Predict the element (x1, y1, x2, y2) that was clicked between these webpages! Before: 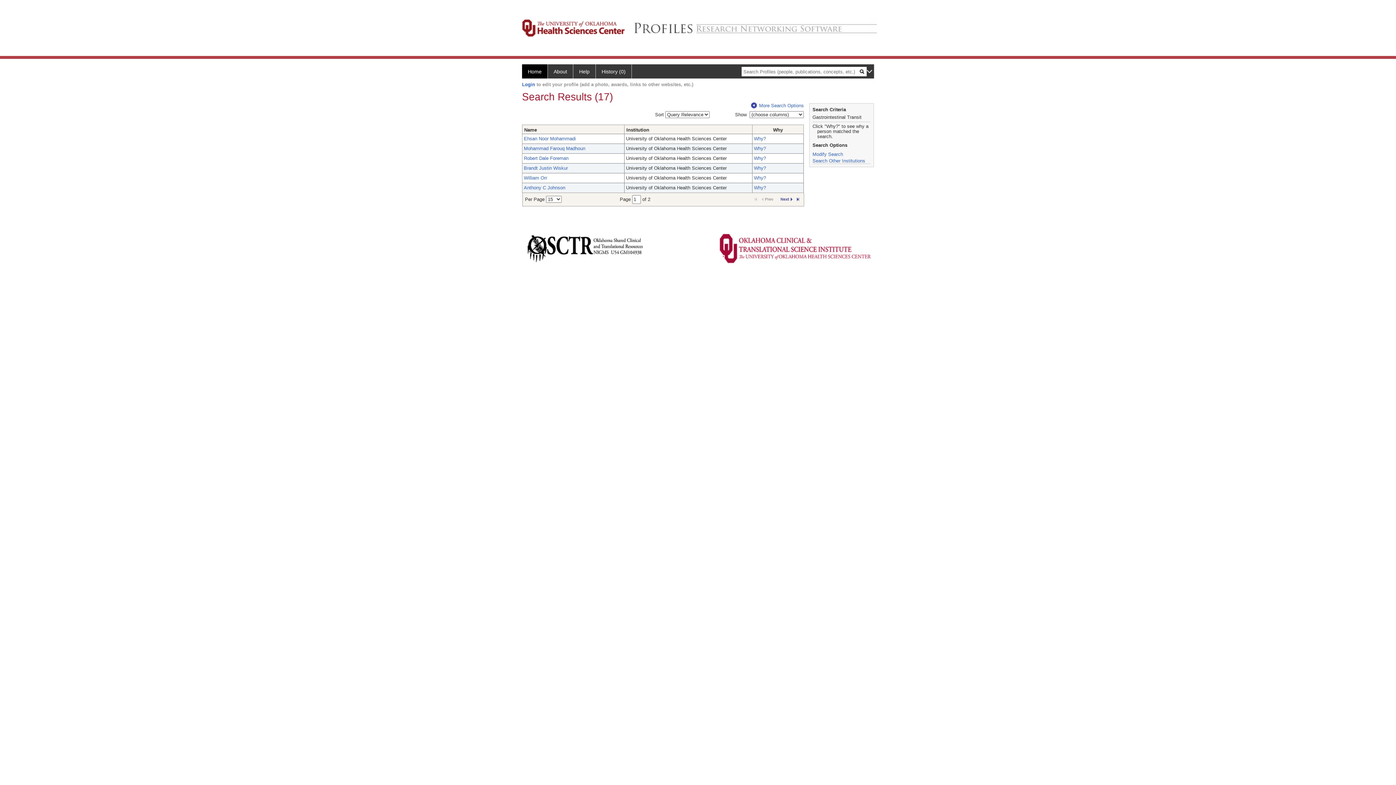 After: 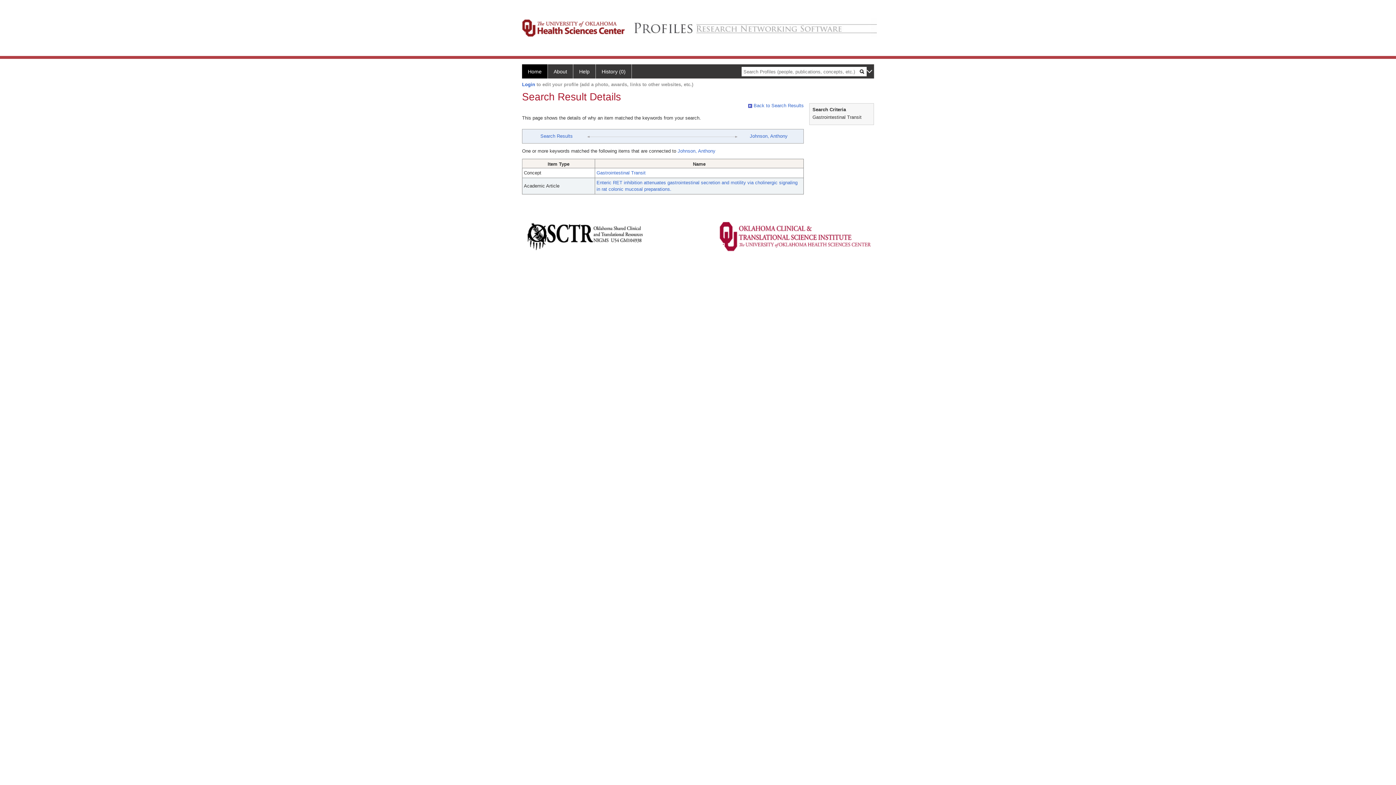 Action: bbox: (754, 185, 766, 190) label: Why?